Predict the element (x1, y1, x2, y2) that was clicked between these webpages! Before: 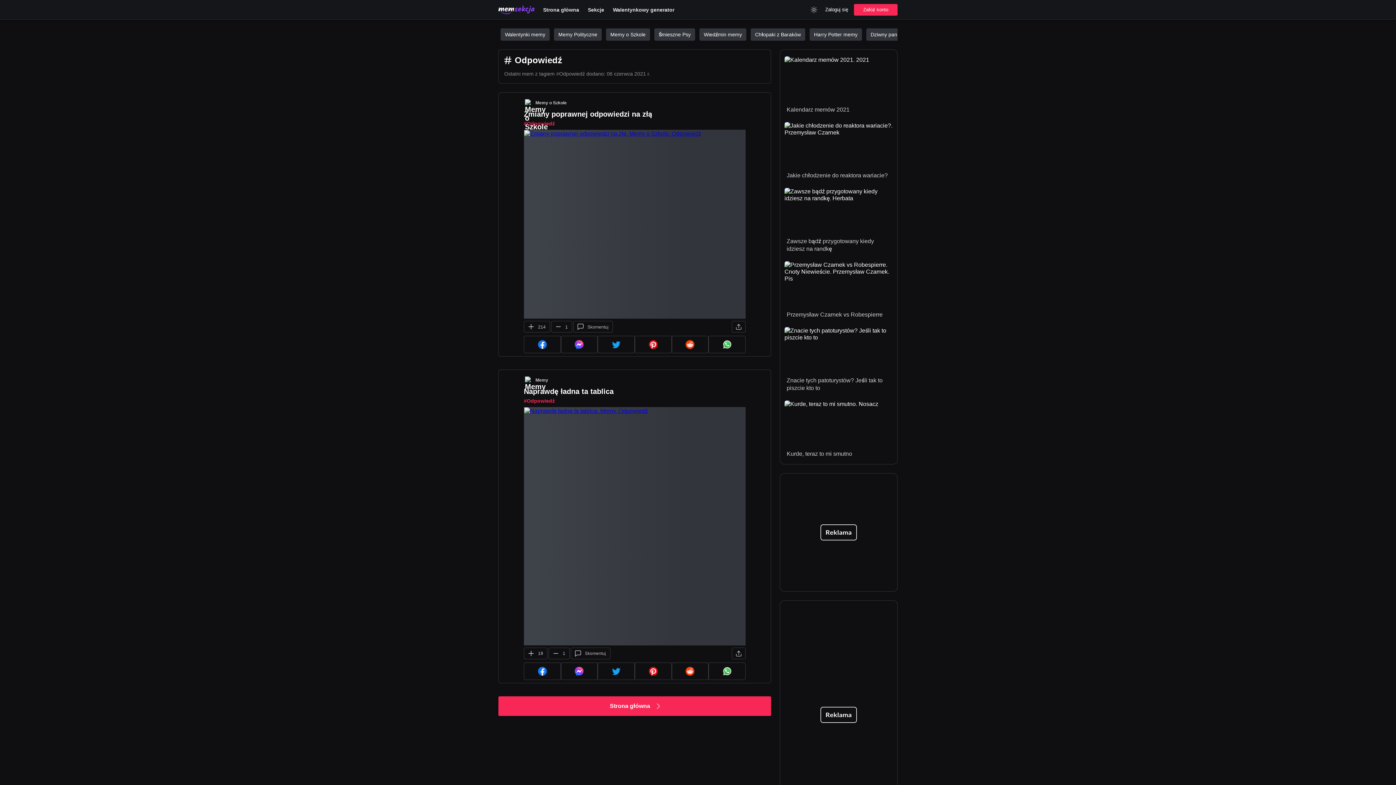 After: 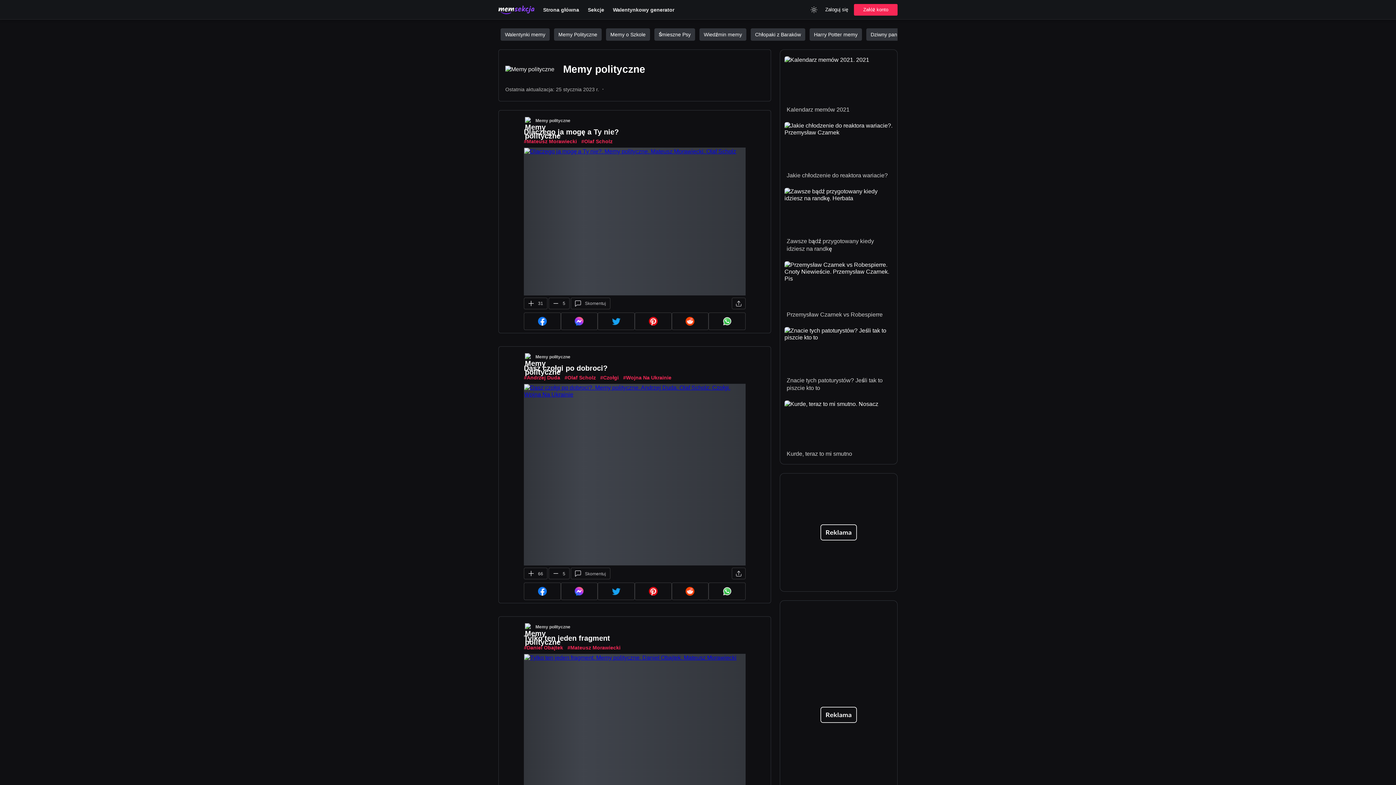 Action: bbox: (554, 28, 601, 40) label: Memy Polityczne